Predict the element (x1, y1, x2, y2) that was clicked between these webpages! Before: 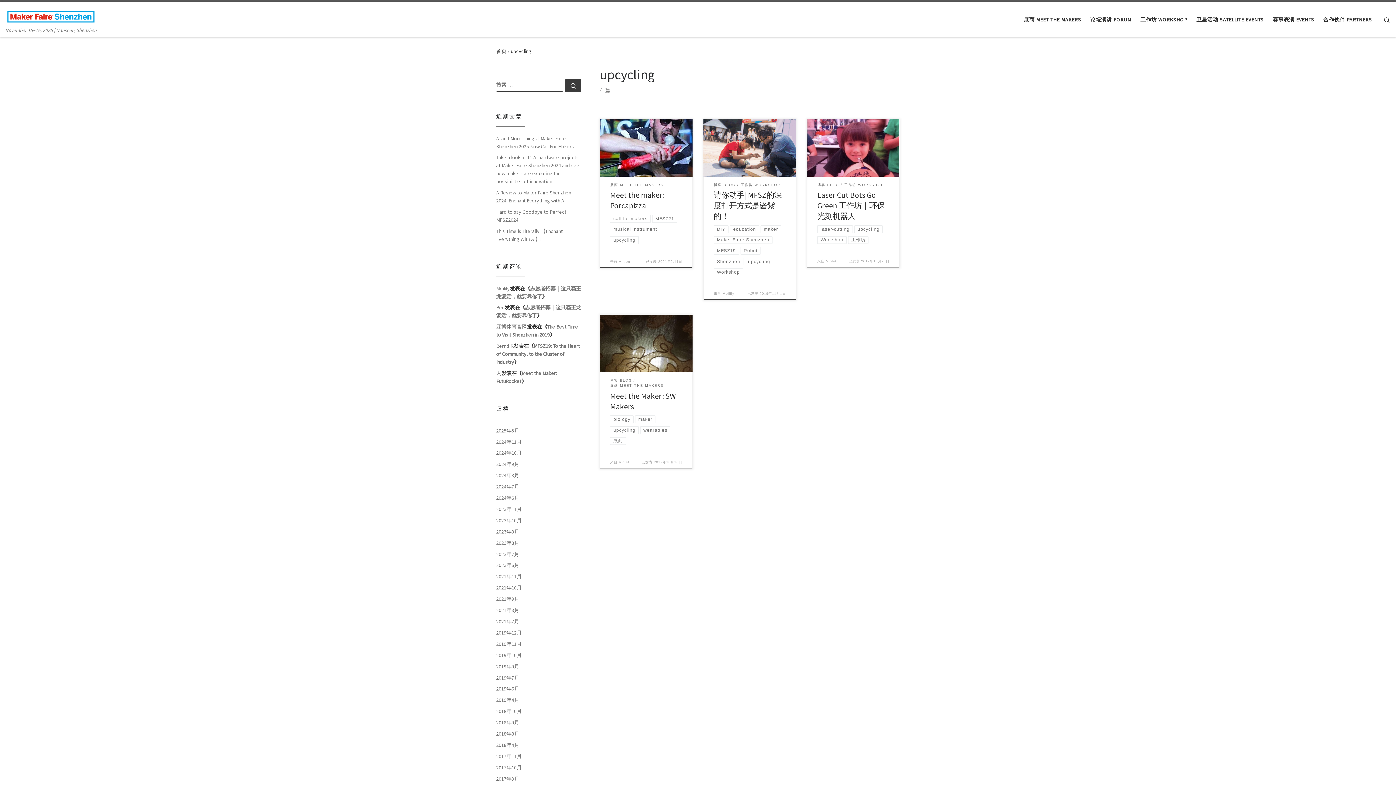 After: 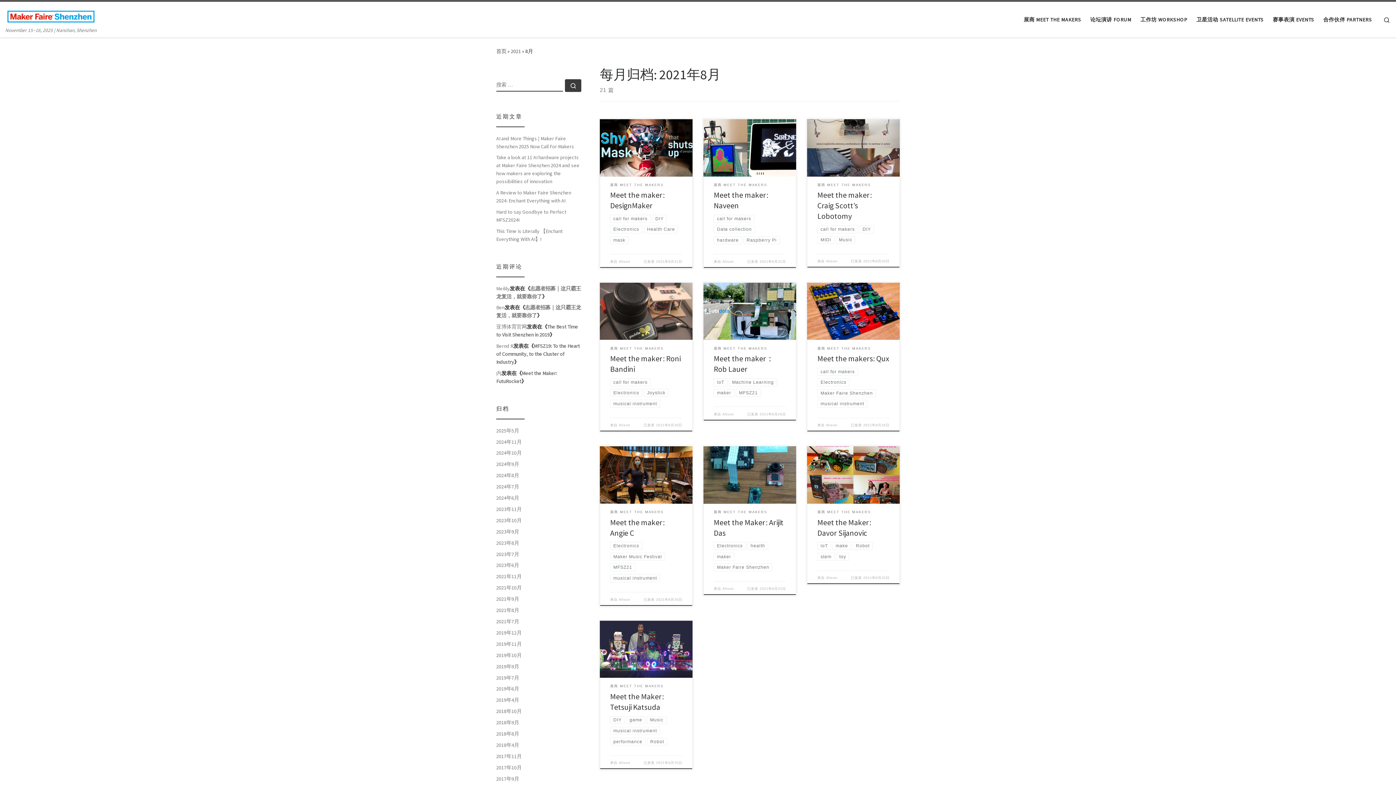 Action: label: 2021年8月 bbox: (496, 606, 519, 614)